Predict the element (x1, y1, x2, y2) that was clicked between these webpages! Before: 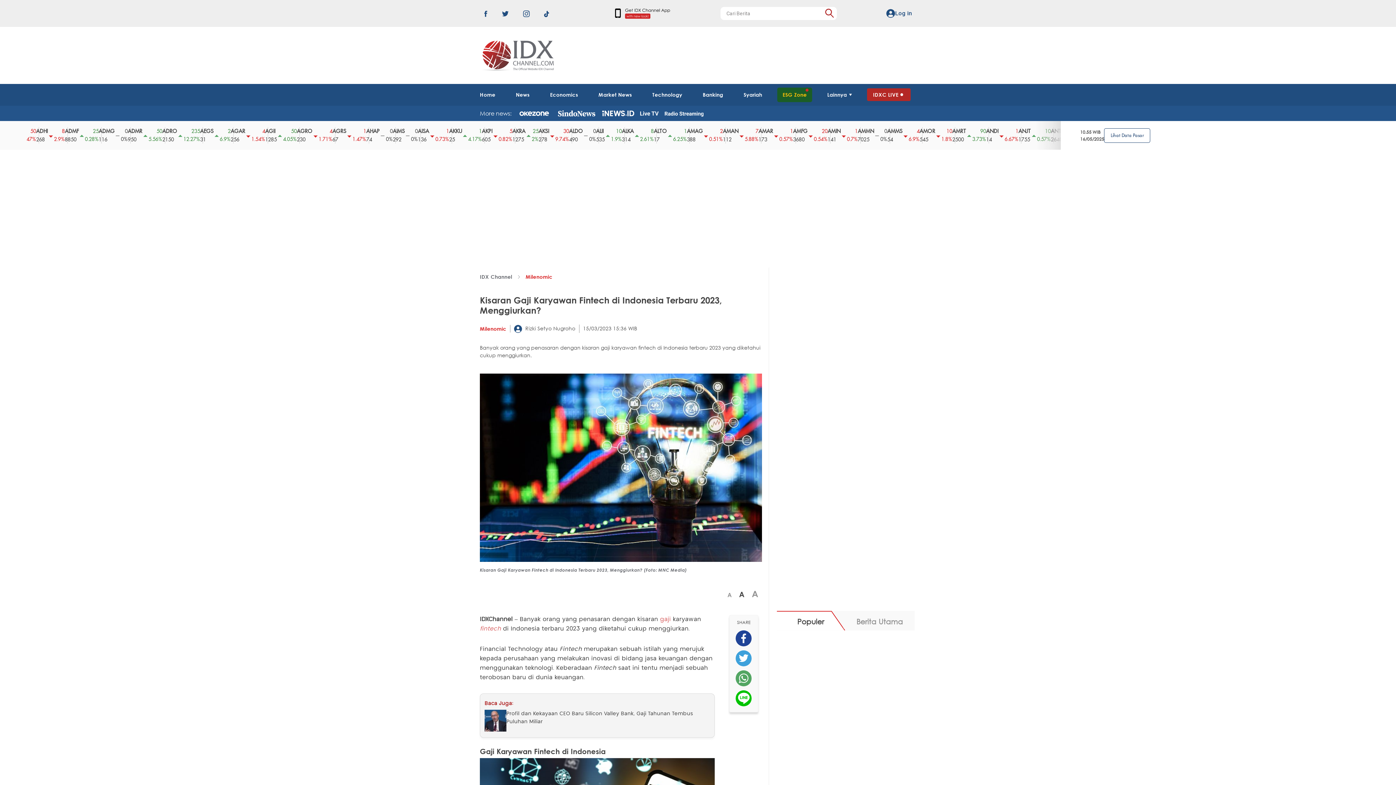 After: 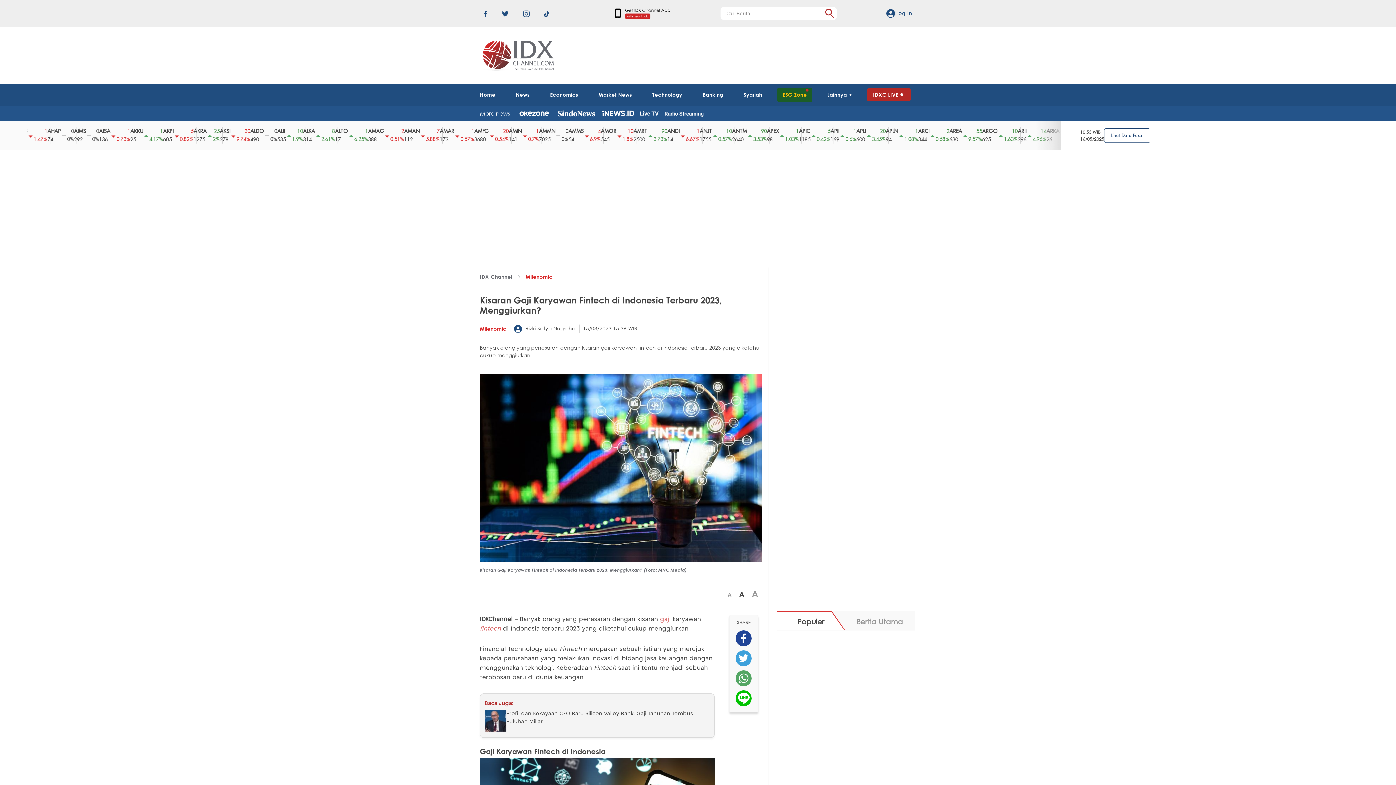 Action: bbox: (522, 10, 529, 16)